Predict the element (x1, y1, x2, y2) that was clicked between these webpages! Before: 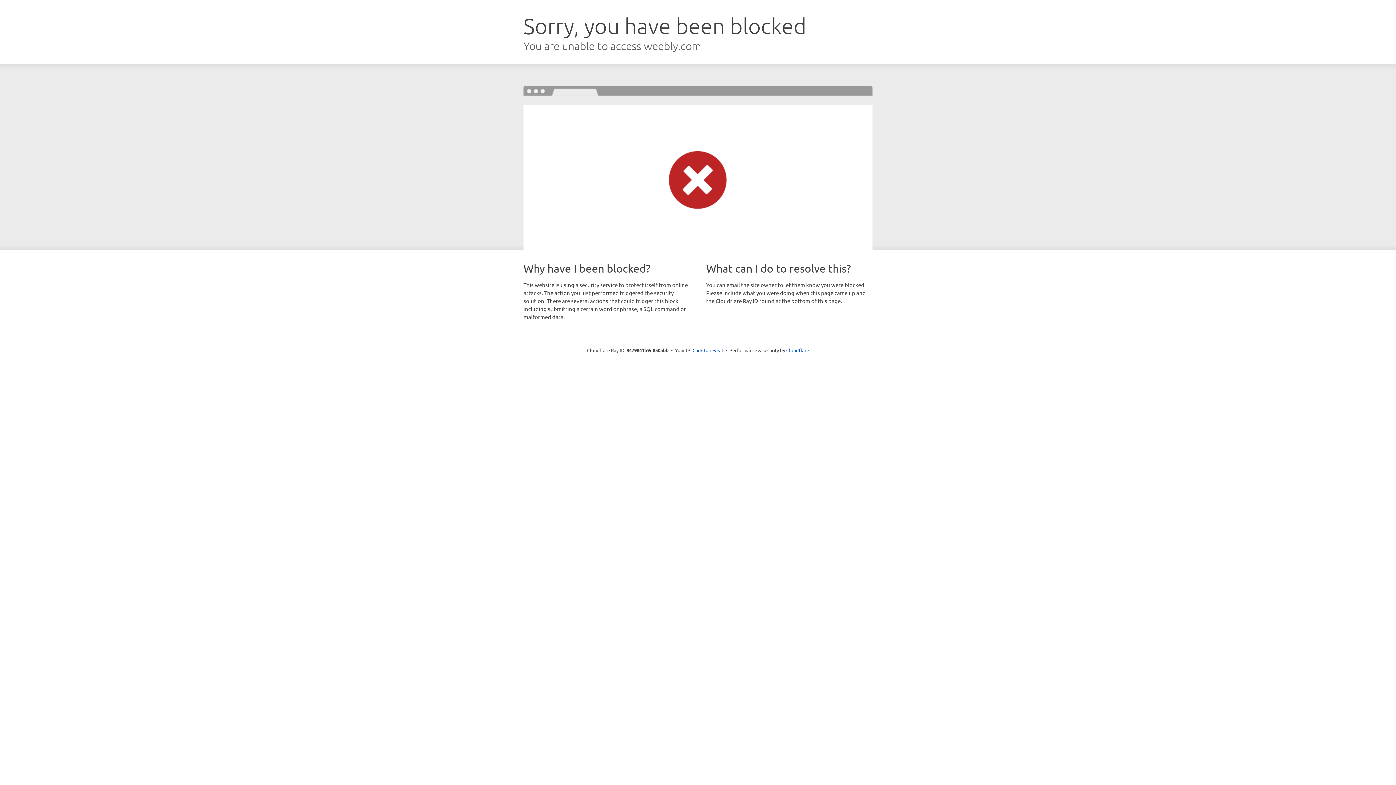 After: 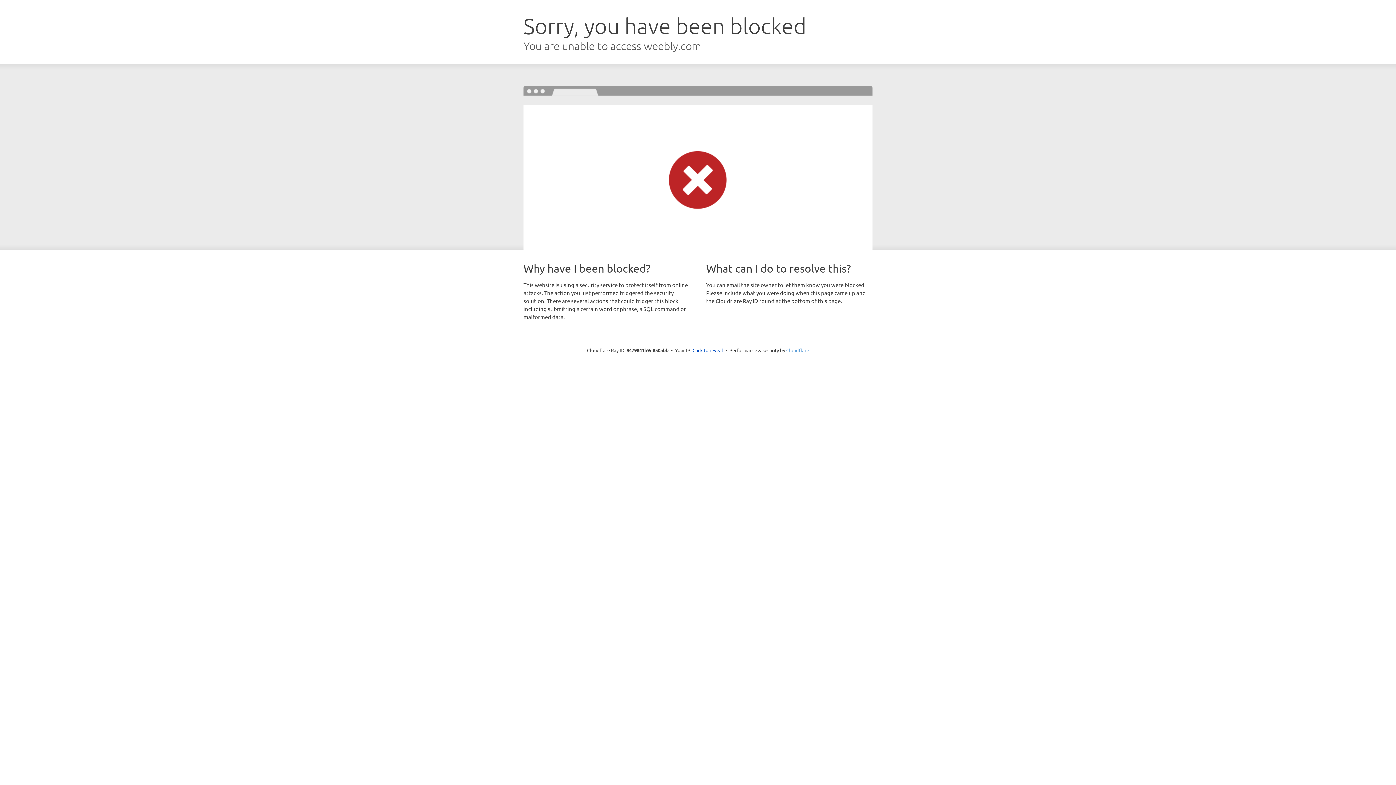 Action: label: Cloudflare bbox: (786, 347, 809, 353)